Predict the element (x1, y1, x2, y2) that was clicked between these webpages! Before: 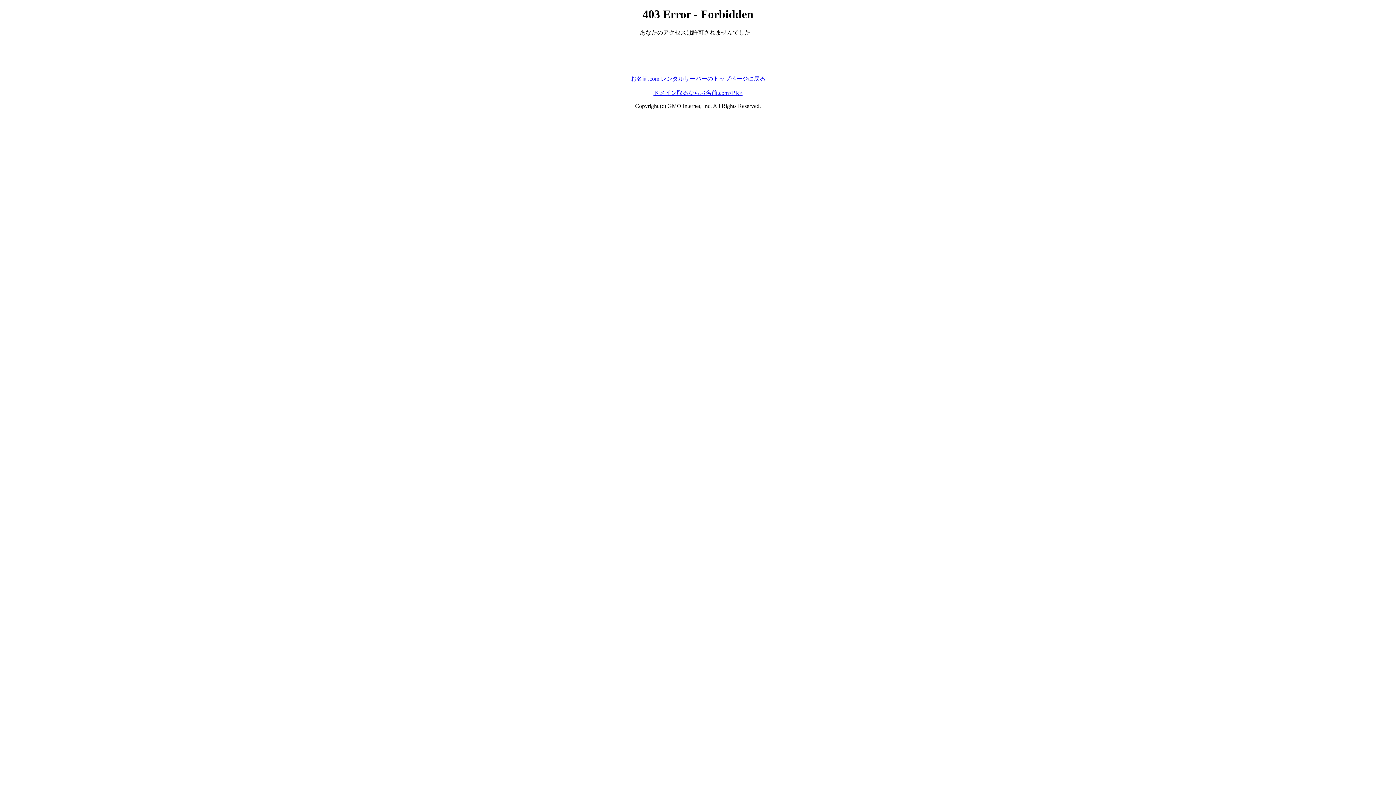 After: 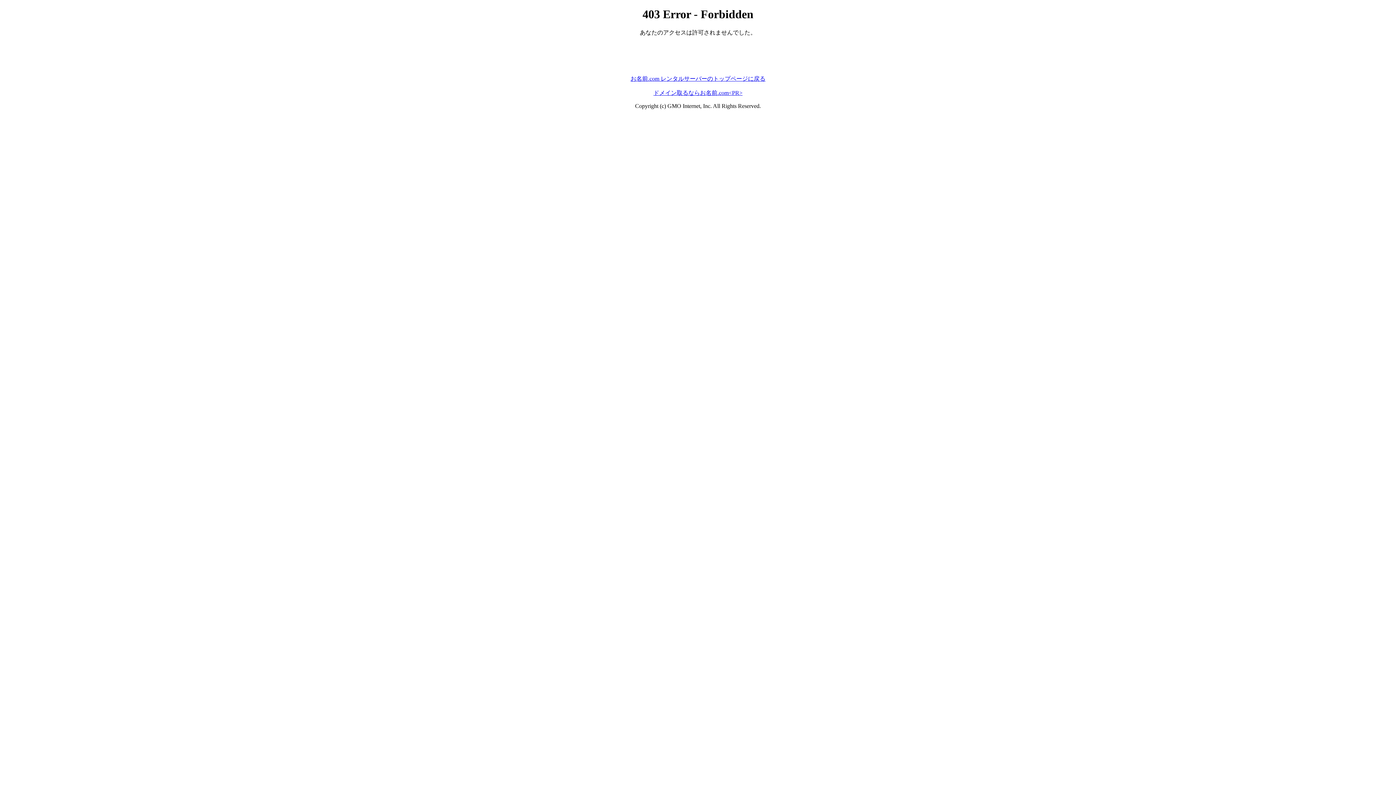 Action: bbox: (653, 89, 742, 95) label: ドメイン取るならお名前.com<PR>